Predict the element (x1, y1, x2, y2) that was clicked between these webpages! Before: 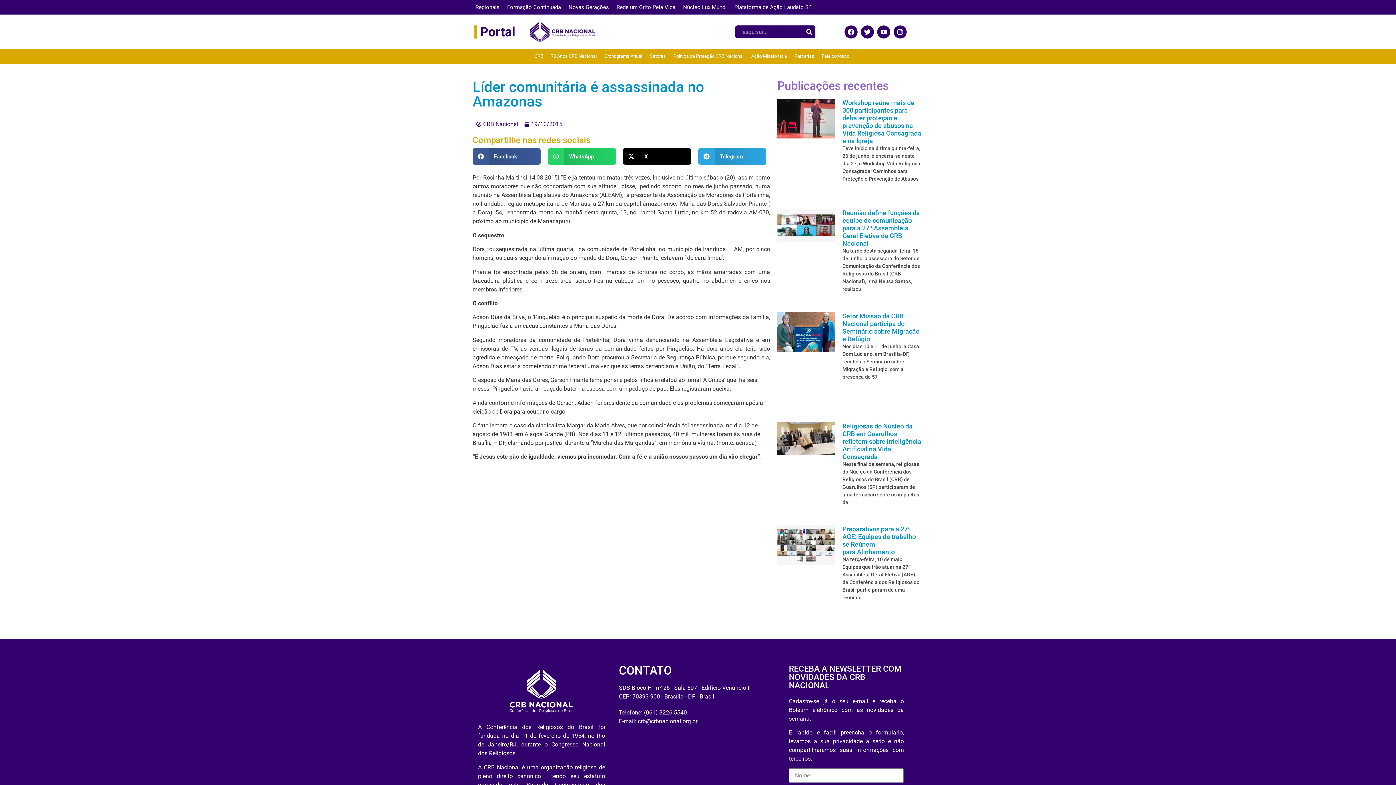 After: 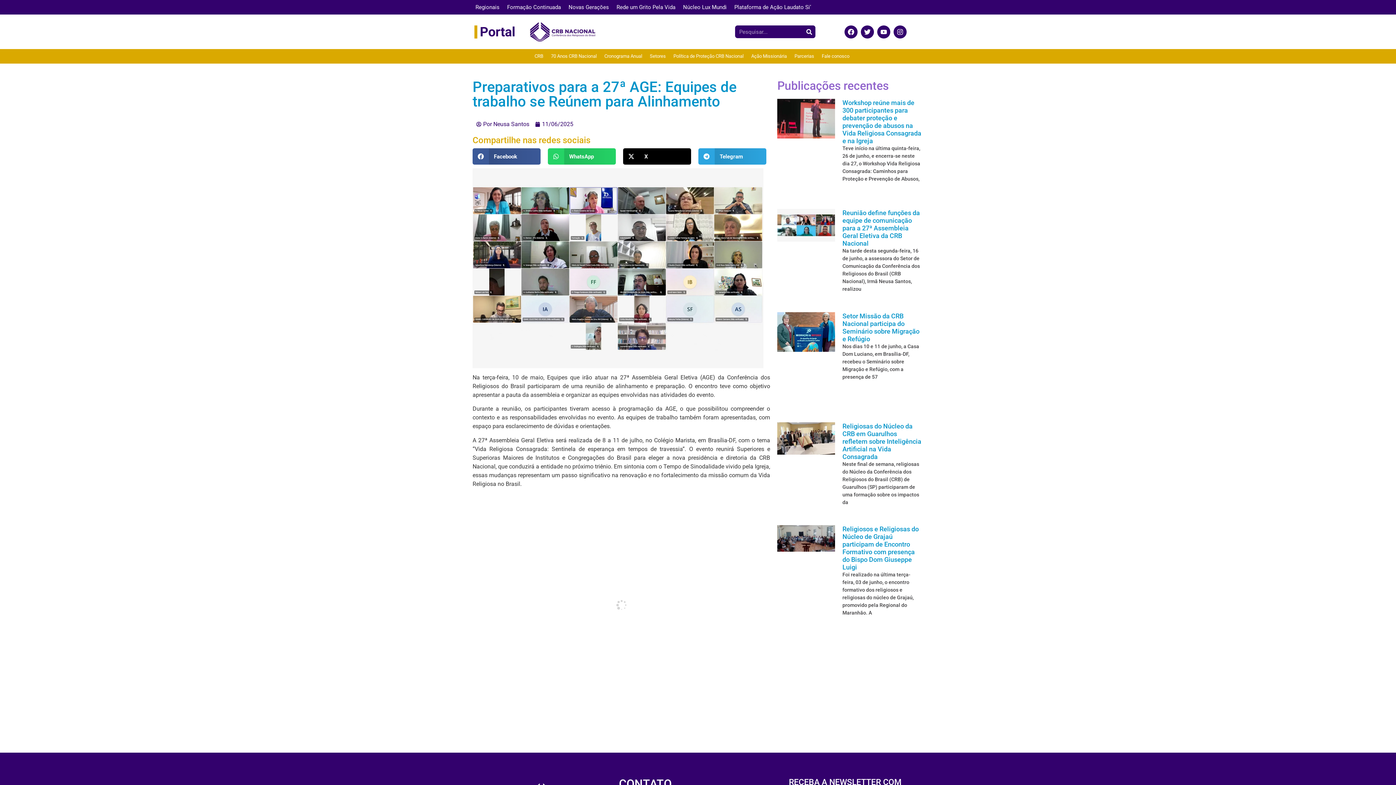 Action: bbox: (777, 525, 835, 623)